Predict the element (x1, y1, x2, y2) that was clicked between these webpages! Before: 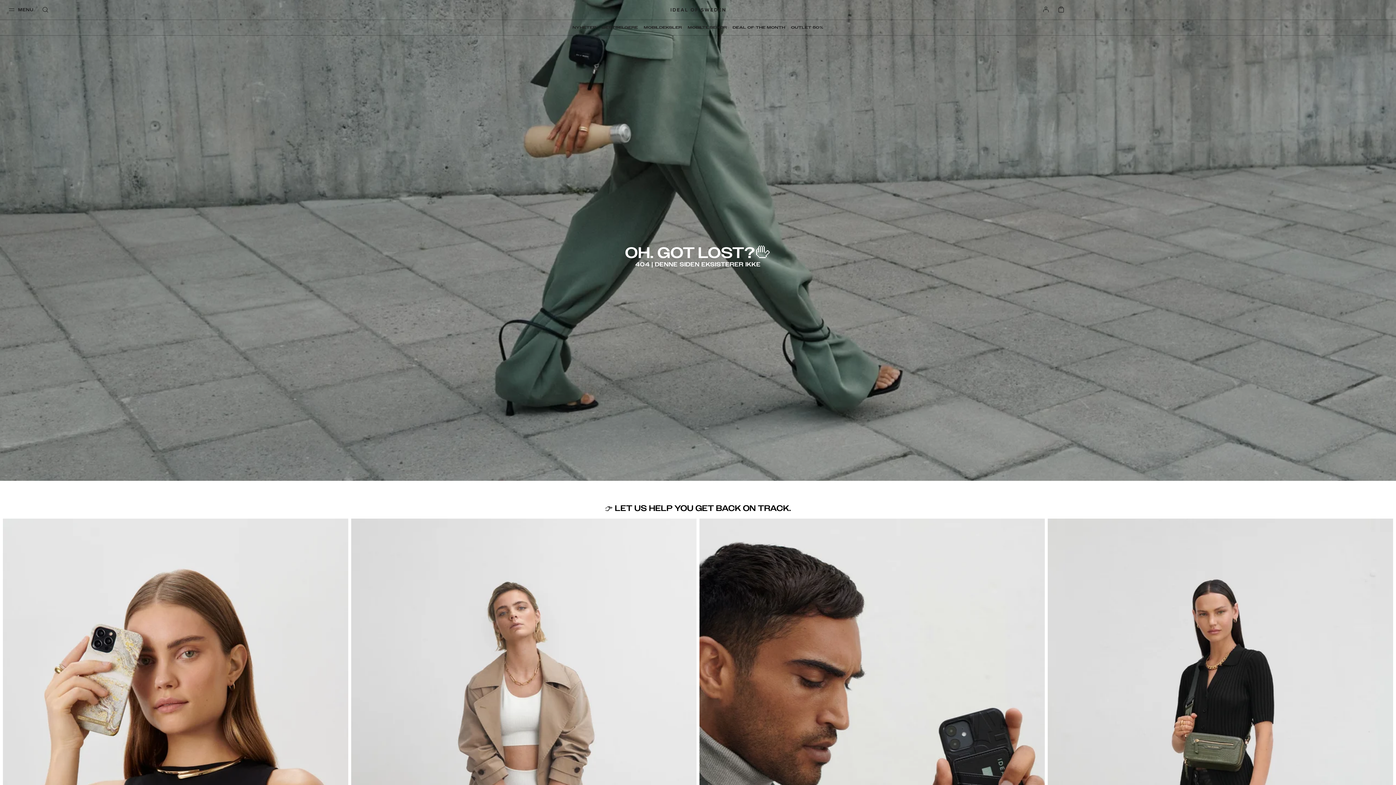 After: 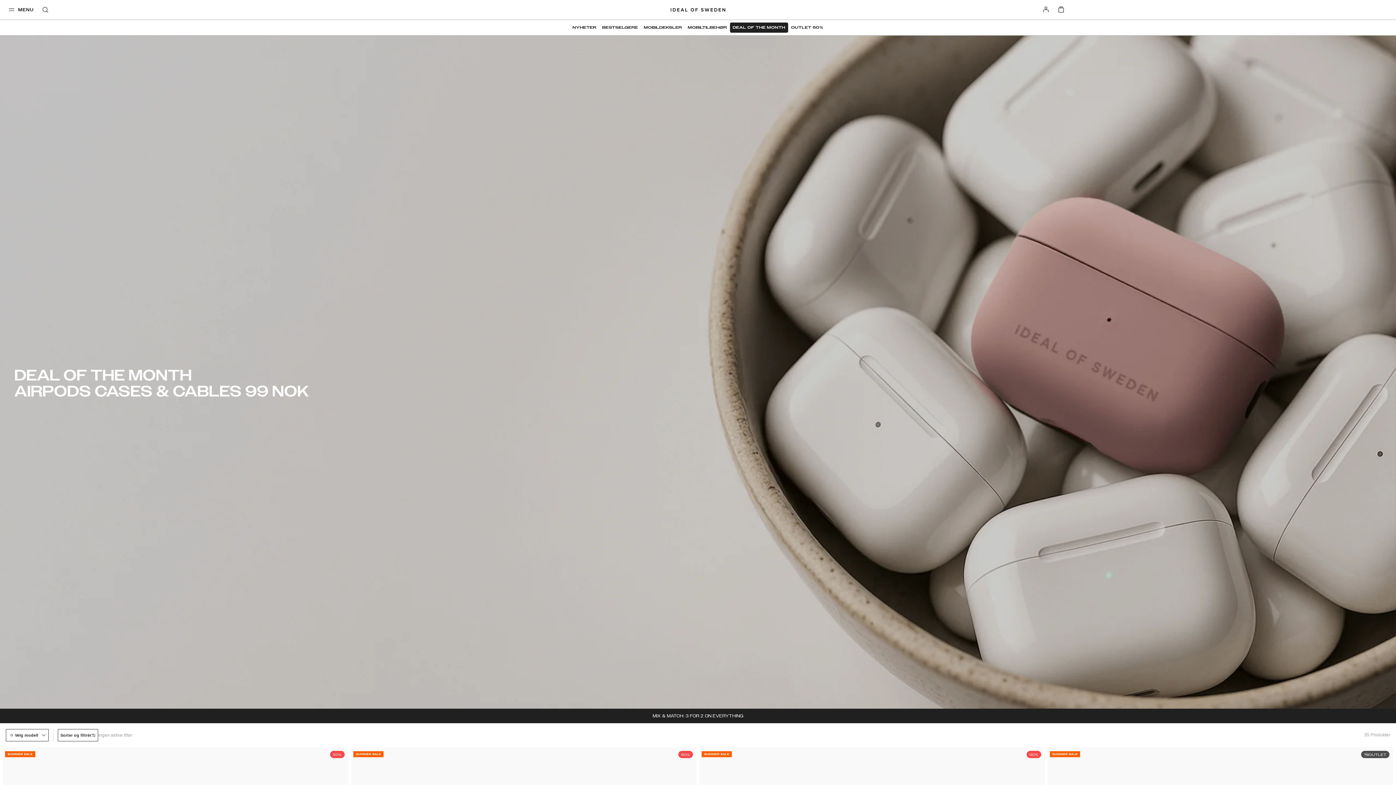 Action: bbox: (730, 22, 788, 32) label: DEAL OF THE MONTH